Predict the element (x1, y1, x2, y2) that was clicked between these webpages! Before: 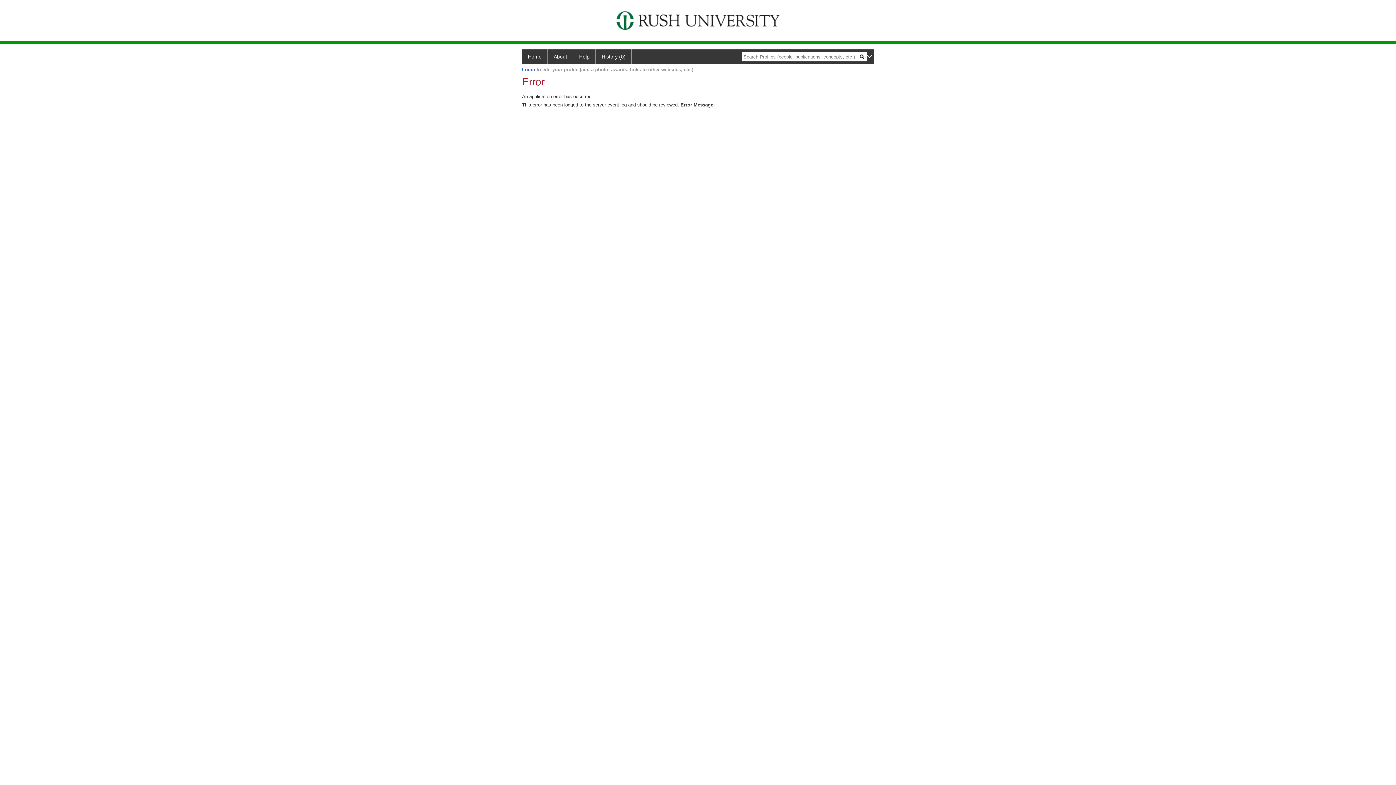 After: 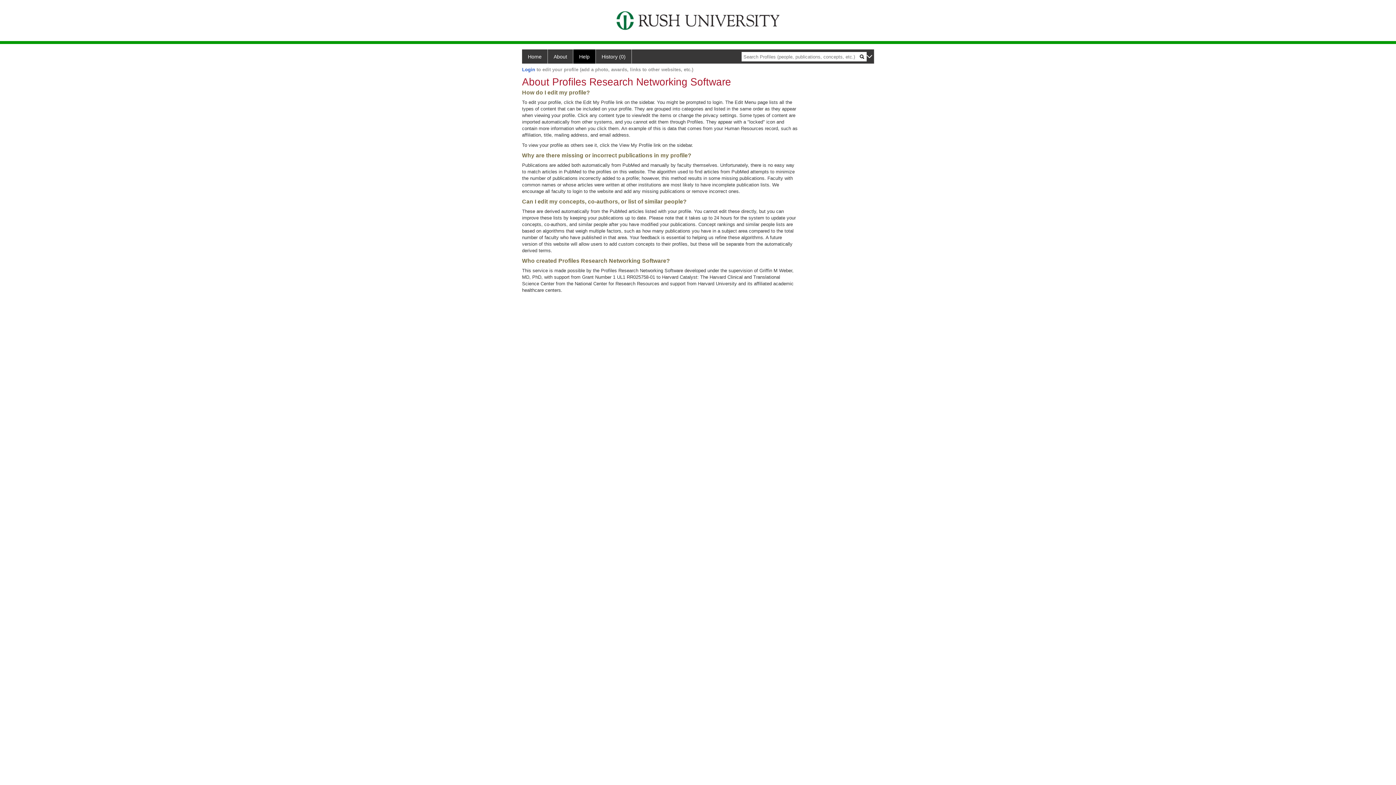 Action: bbox: (573, 49, 596, 63) label: Help